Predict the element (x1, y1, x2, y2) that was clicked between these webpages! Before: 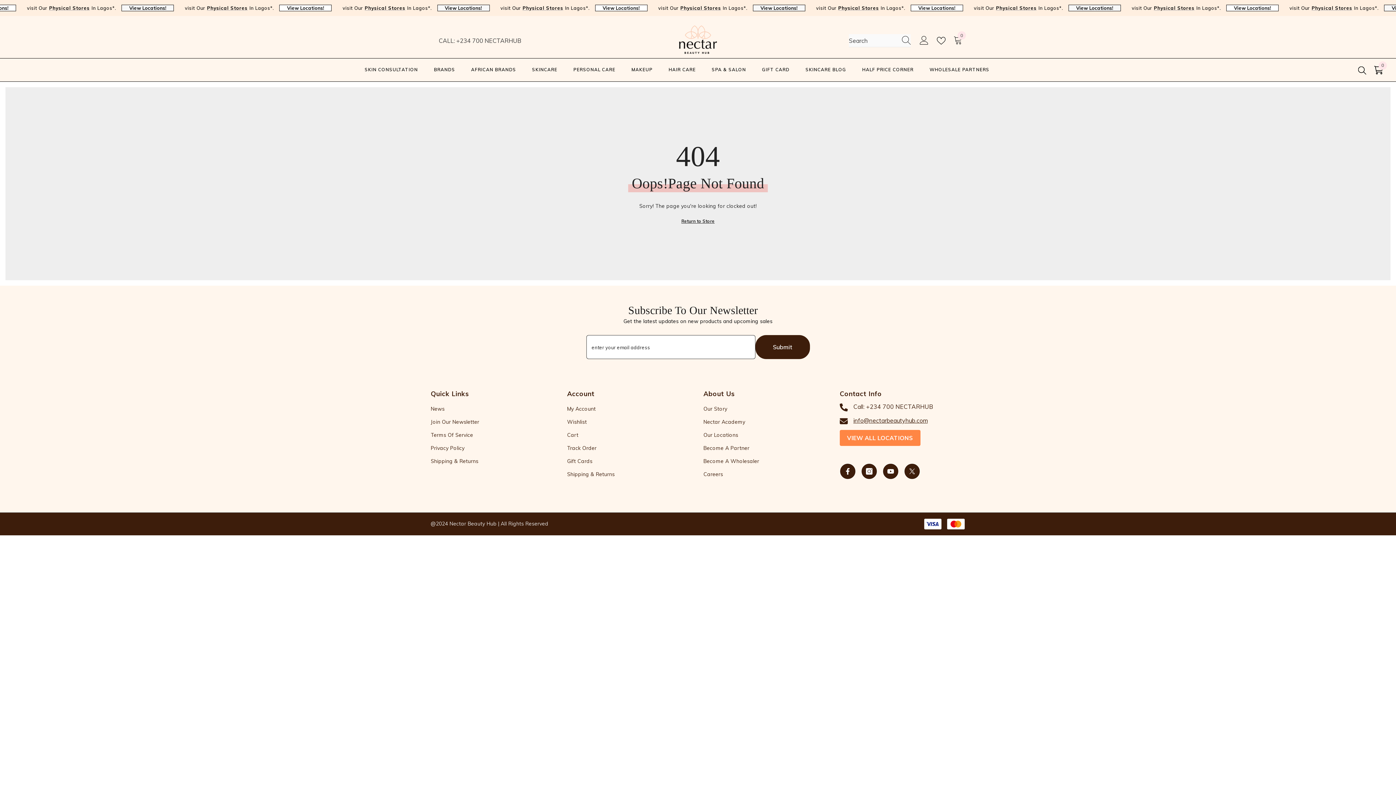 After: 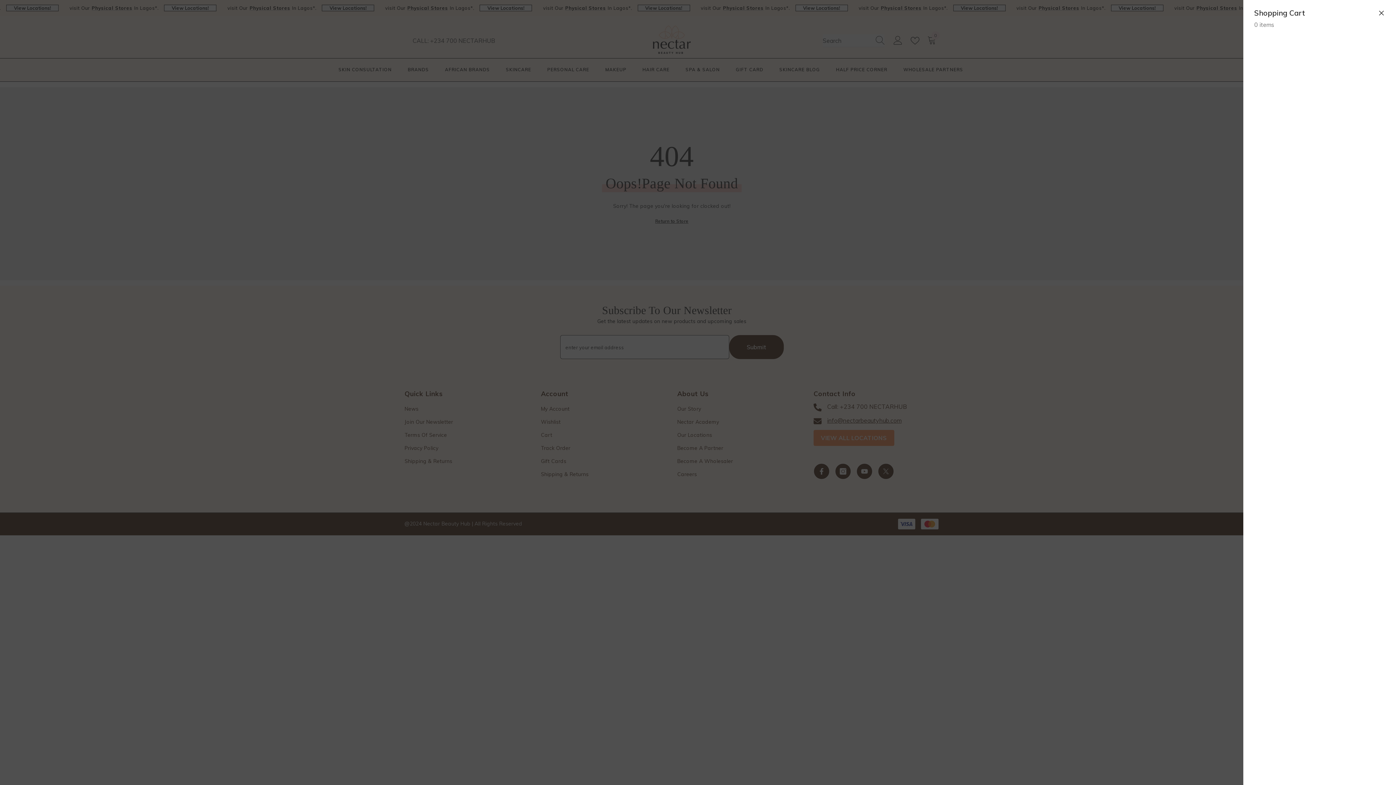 Action: label: Cart
0
0 items bbox: (1370, 65, 1387, 74)